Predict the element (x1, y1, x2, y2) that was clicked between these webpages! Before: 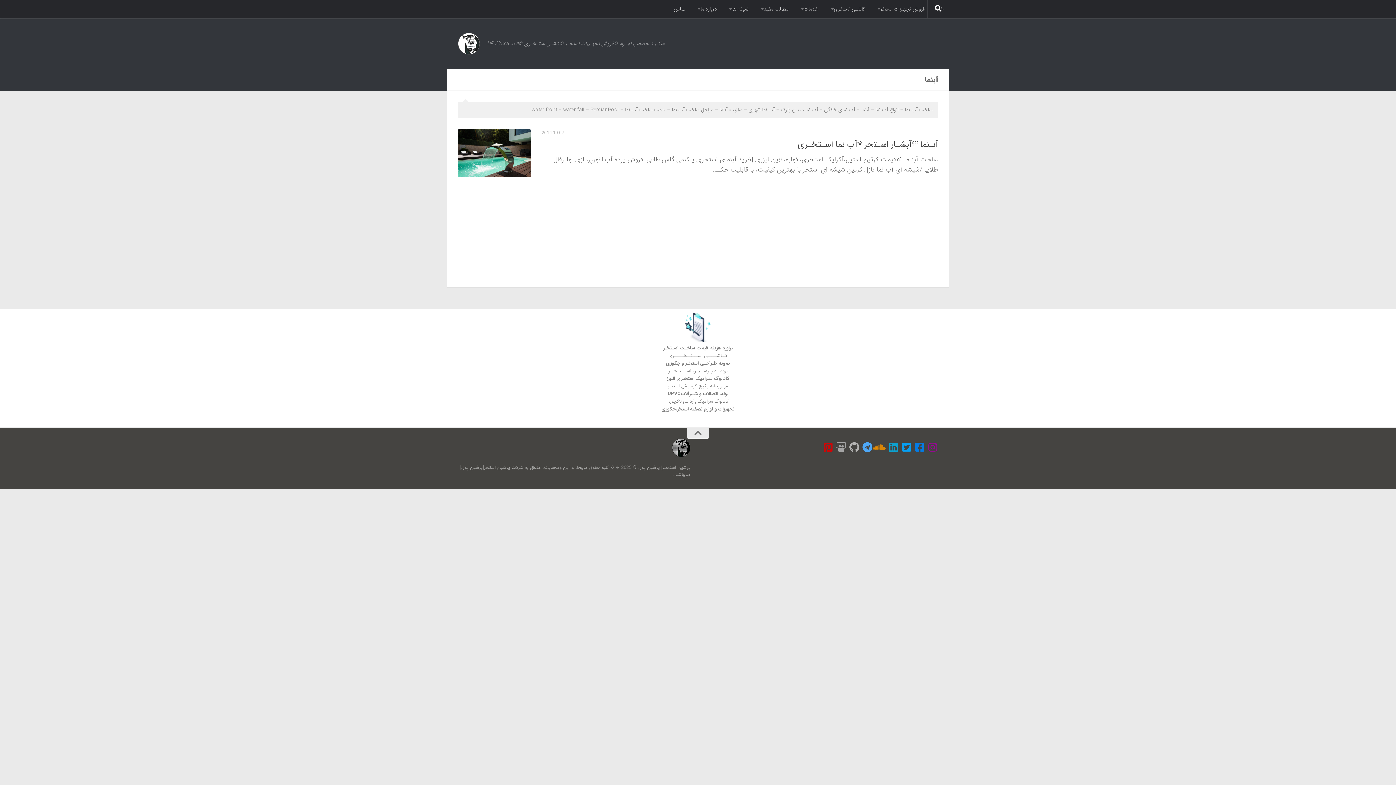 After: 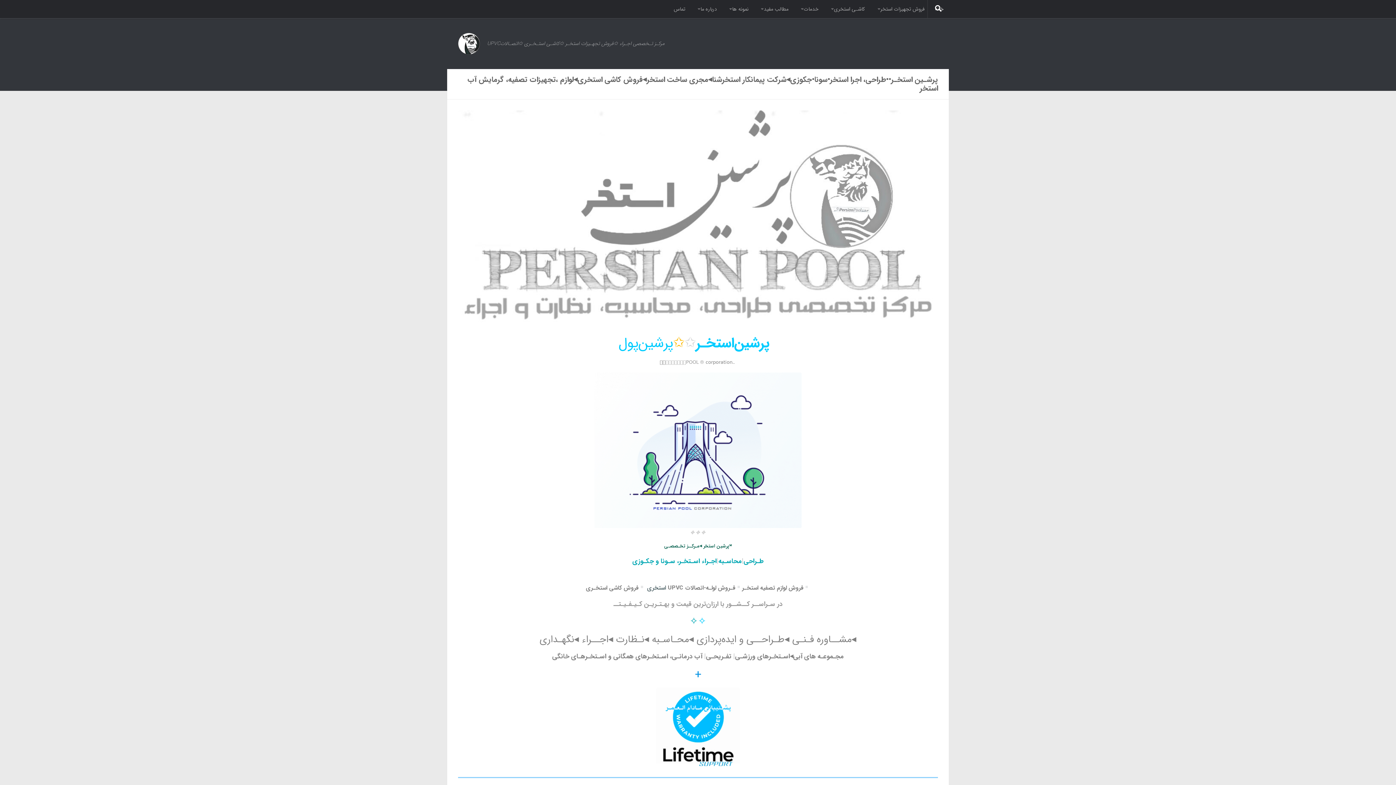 Action: bbox: (458, 32, 480, 54)